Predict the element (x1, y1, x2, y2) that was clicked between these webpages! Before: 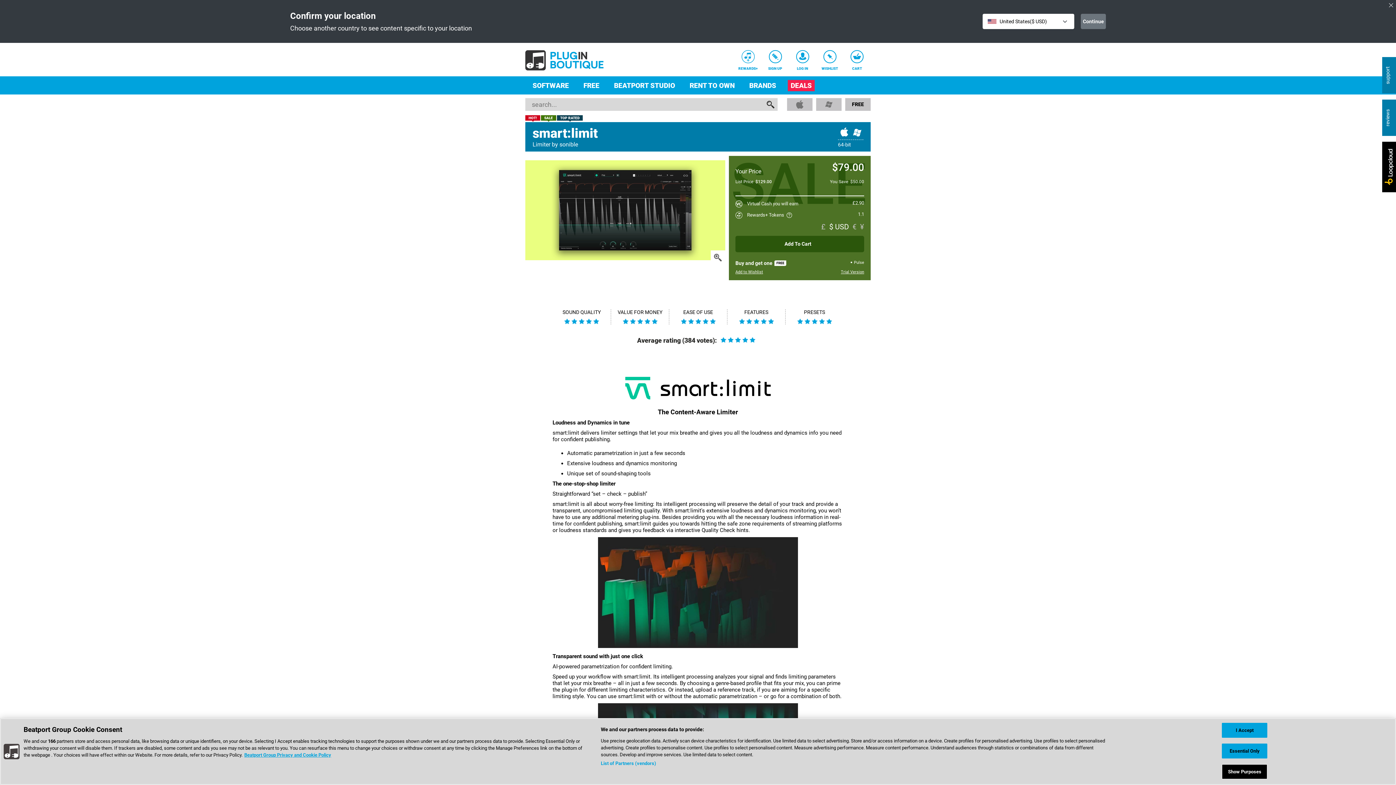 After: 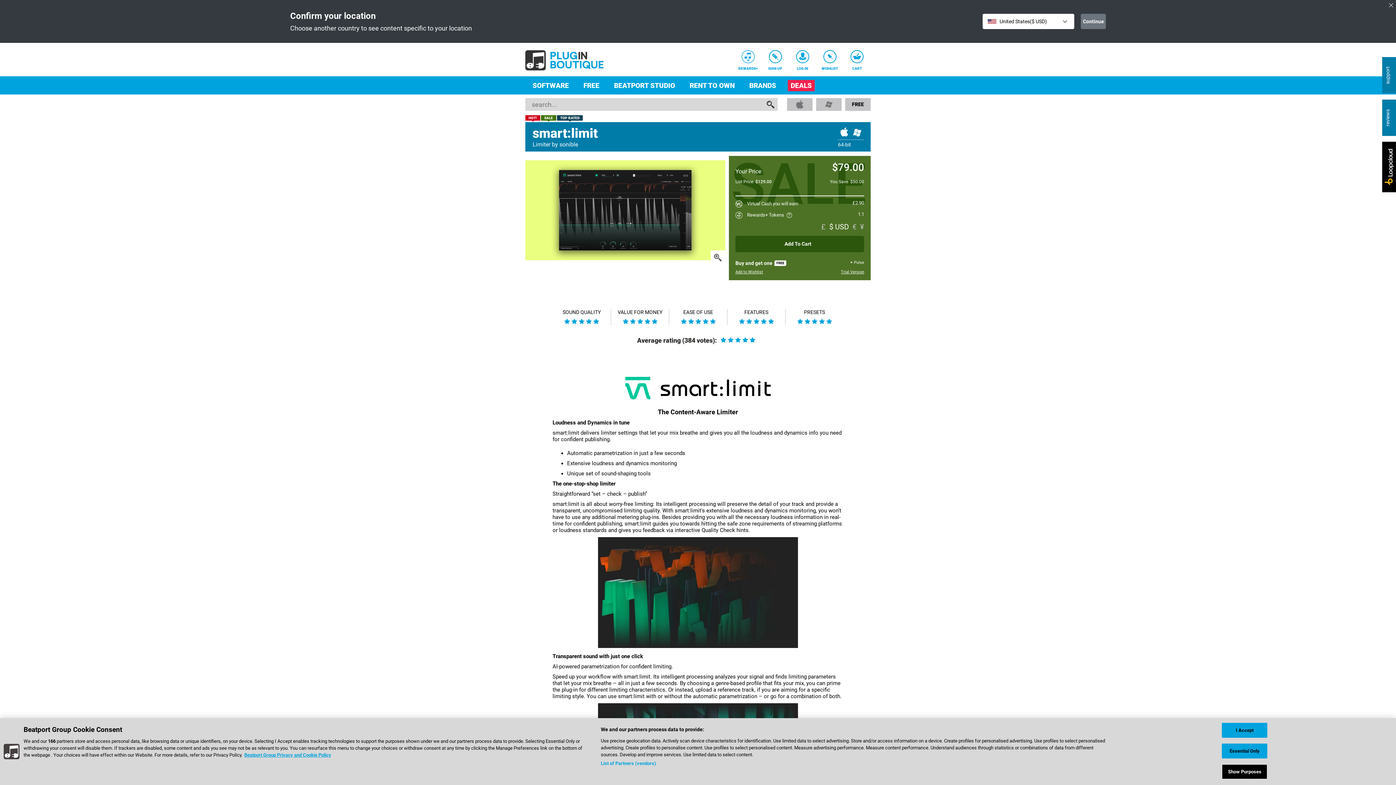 Action: bbox: (786, 212, 792, 218)